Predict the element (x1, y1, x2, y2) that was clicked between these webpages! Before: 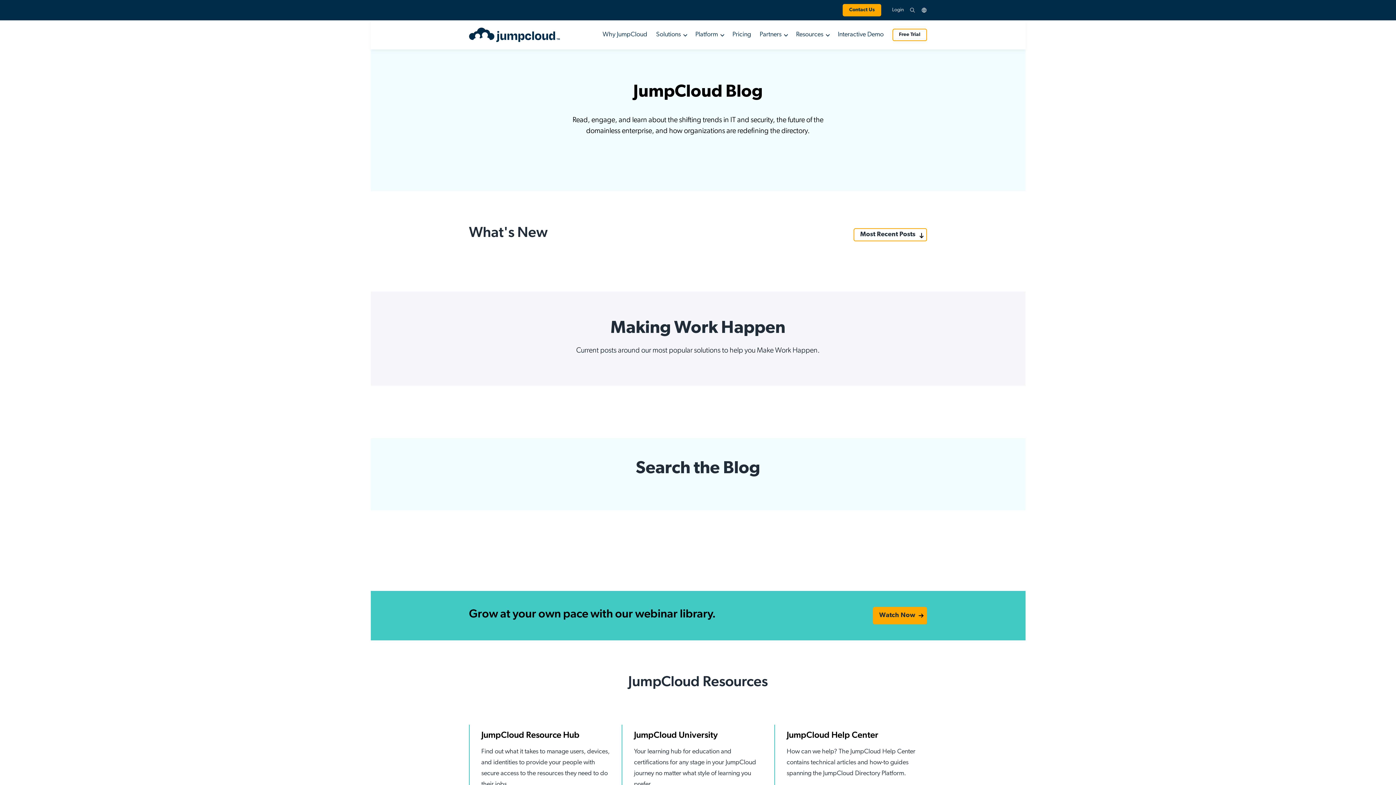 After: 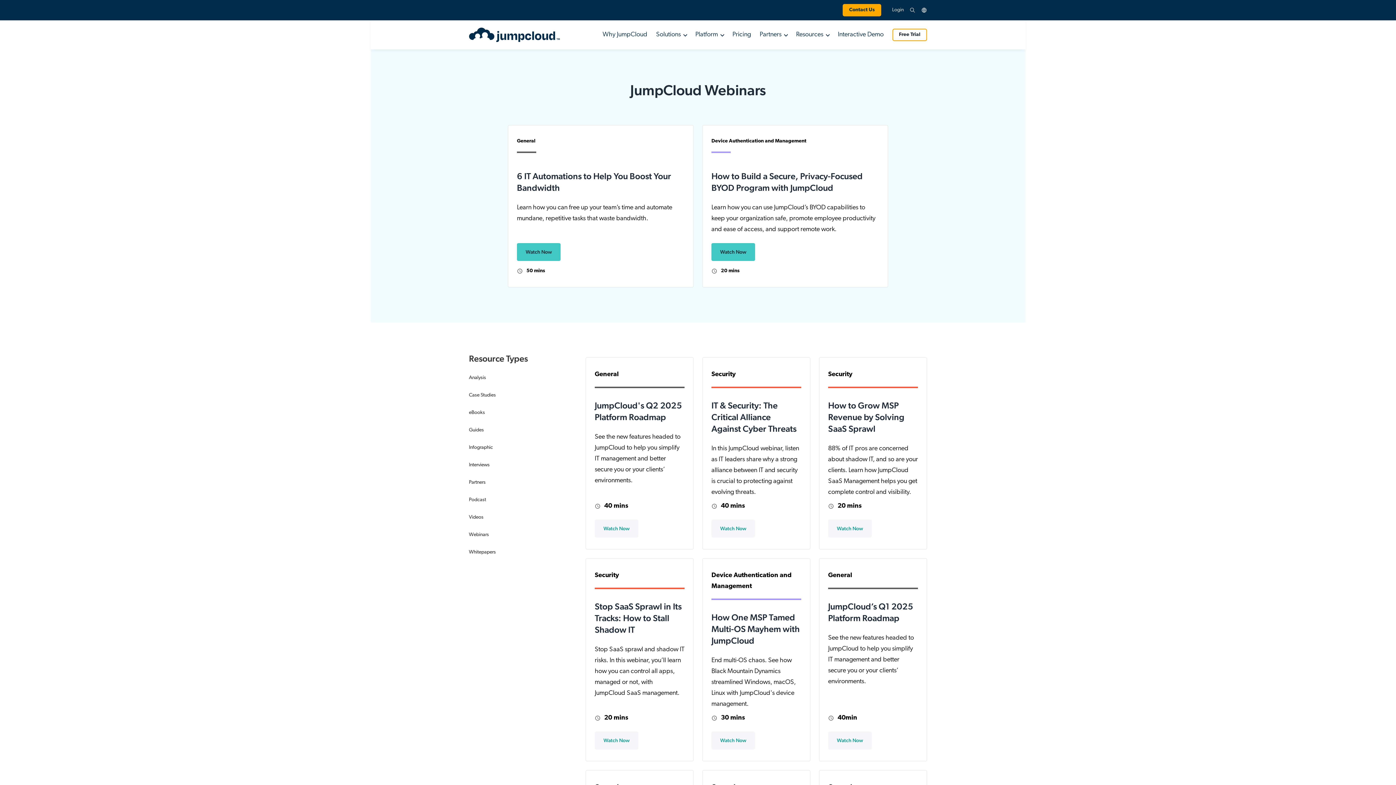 Action: bbox: (872, 607, 927, 624) label: Watch Now